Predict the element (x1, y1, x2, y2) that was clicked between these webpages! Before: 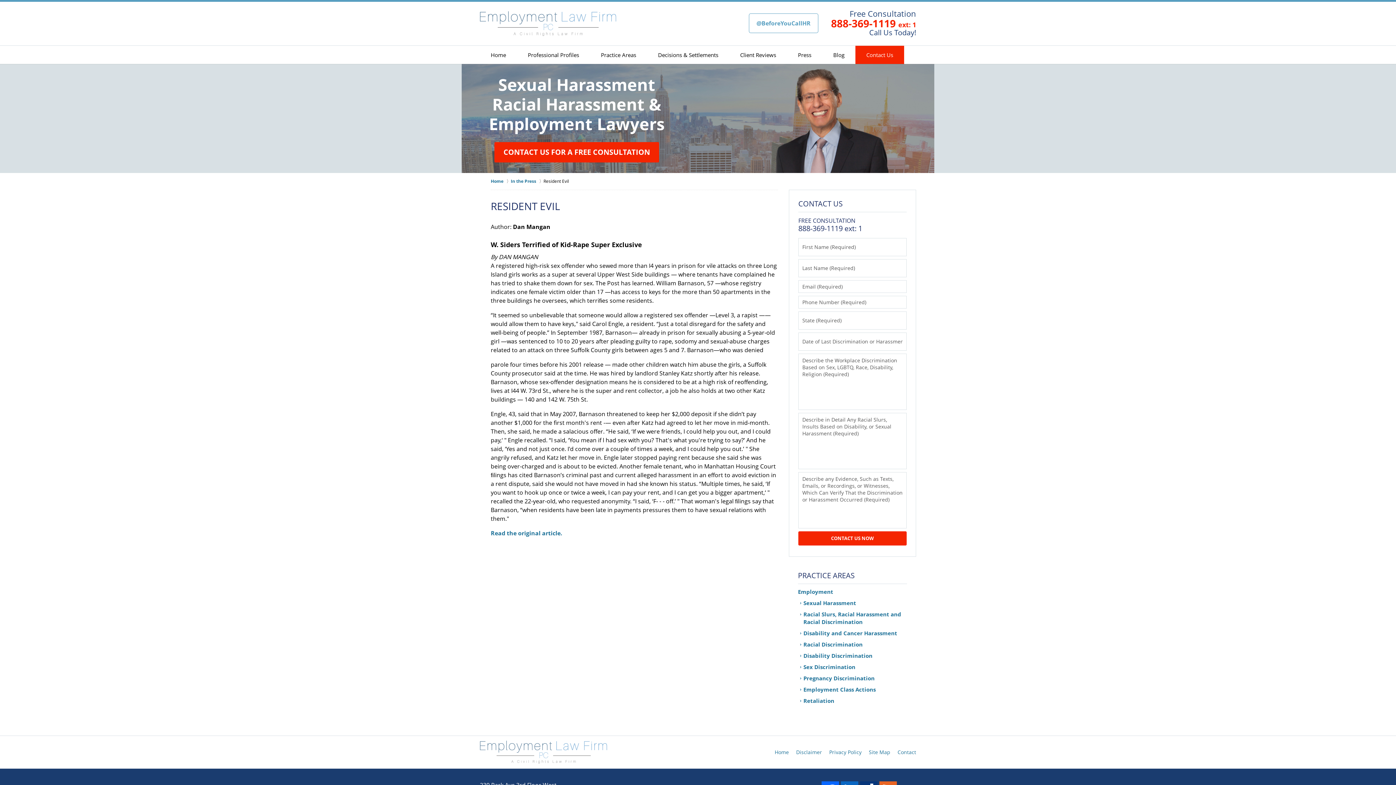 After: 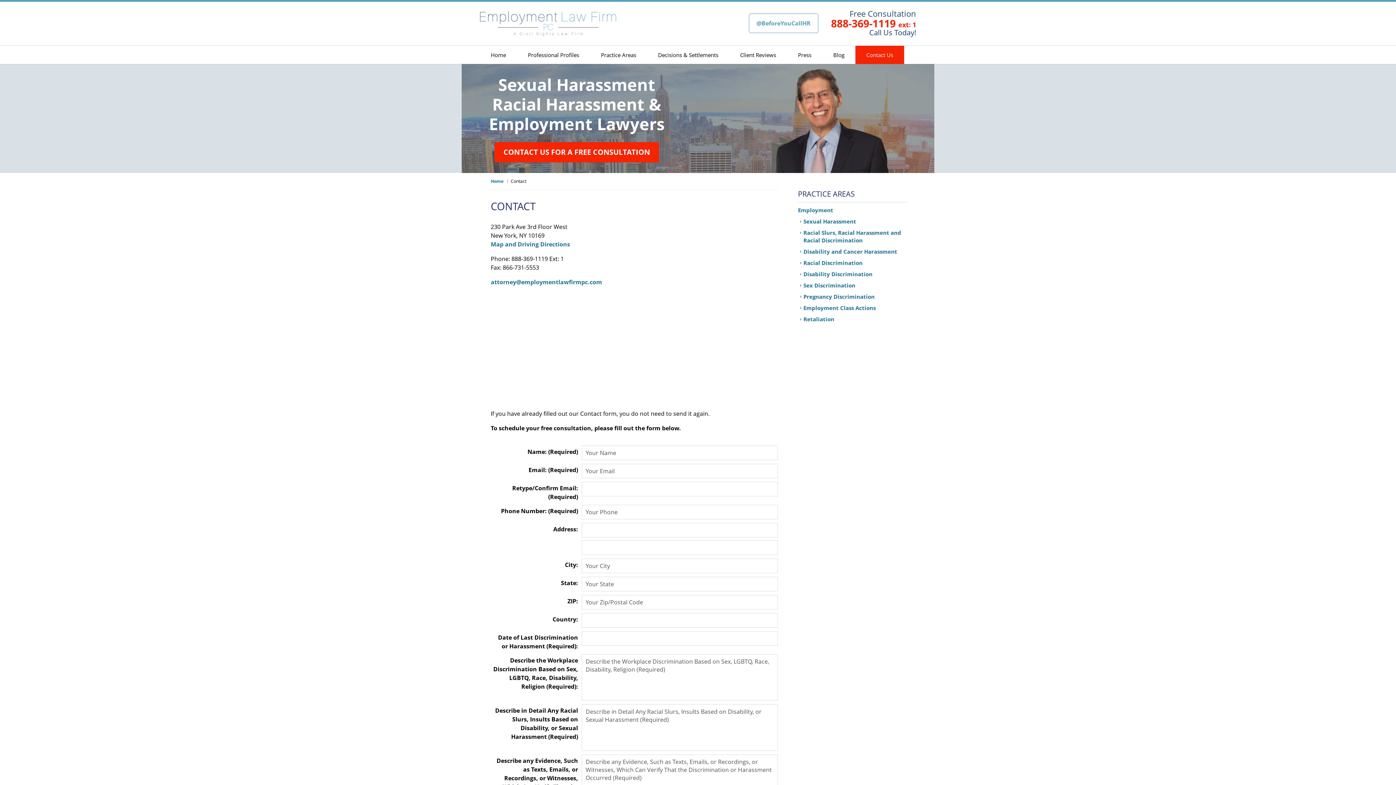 Action: bbox: (798, 199, 906, 208) label: CONTACT US